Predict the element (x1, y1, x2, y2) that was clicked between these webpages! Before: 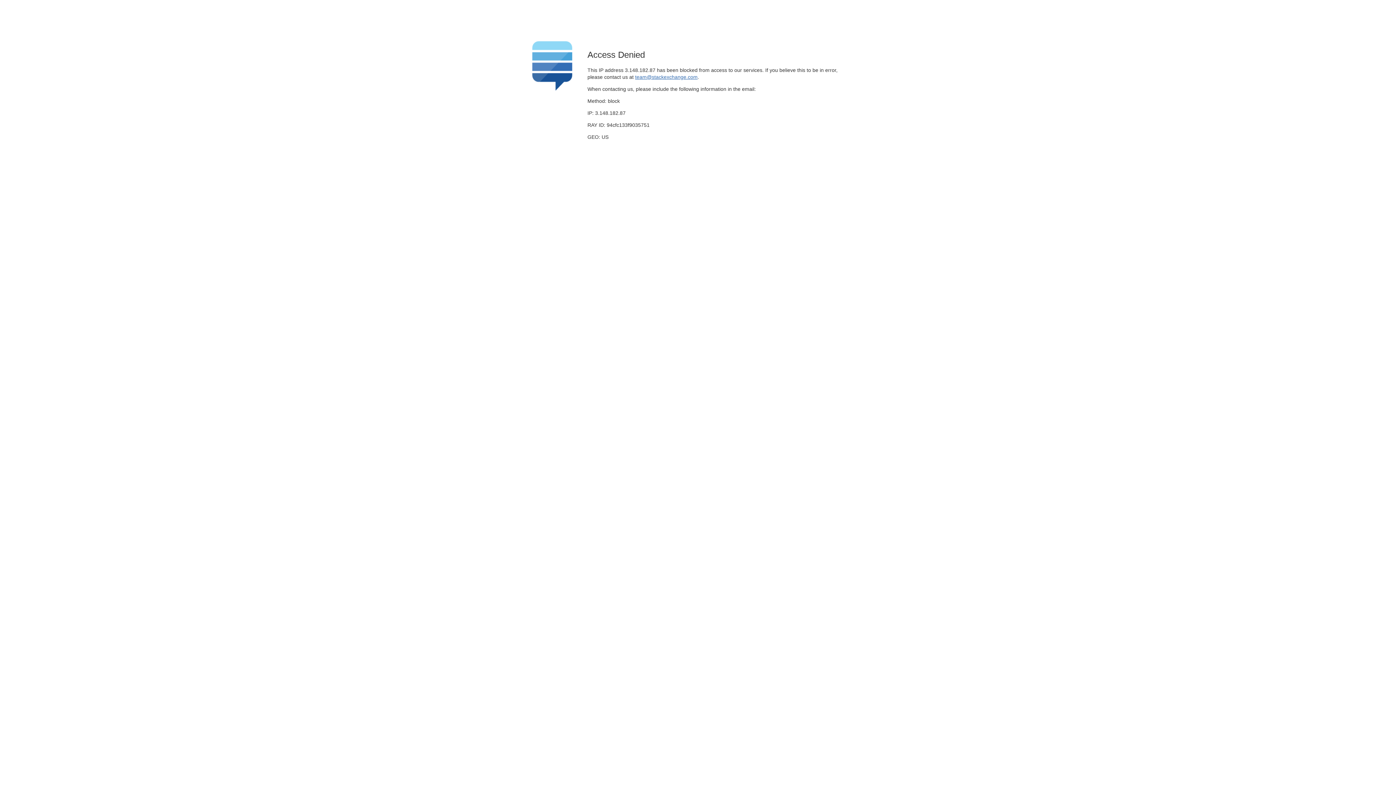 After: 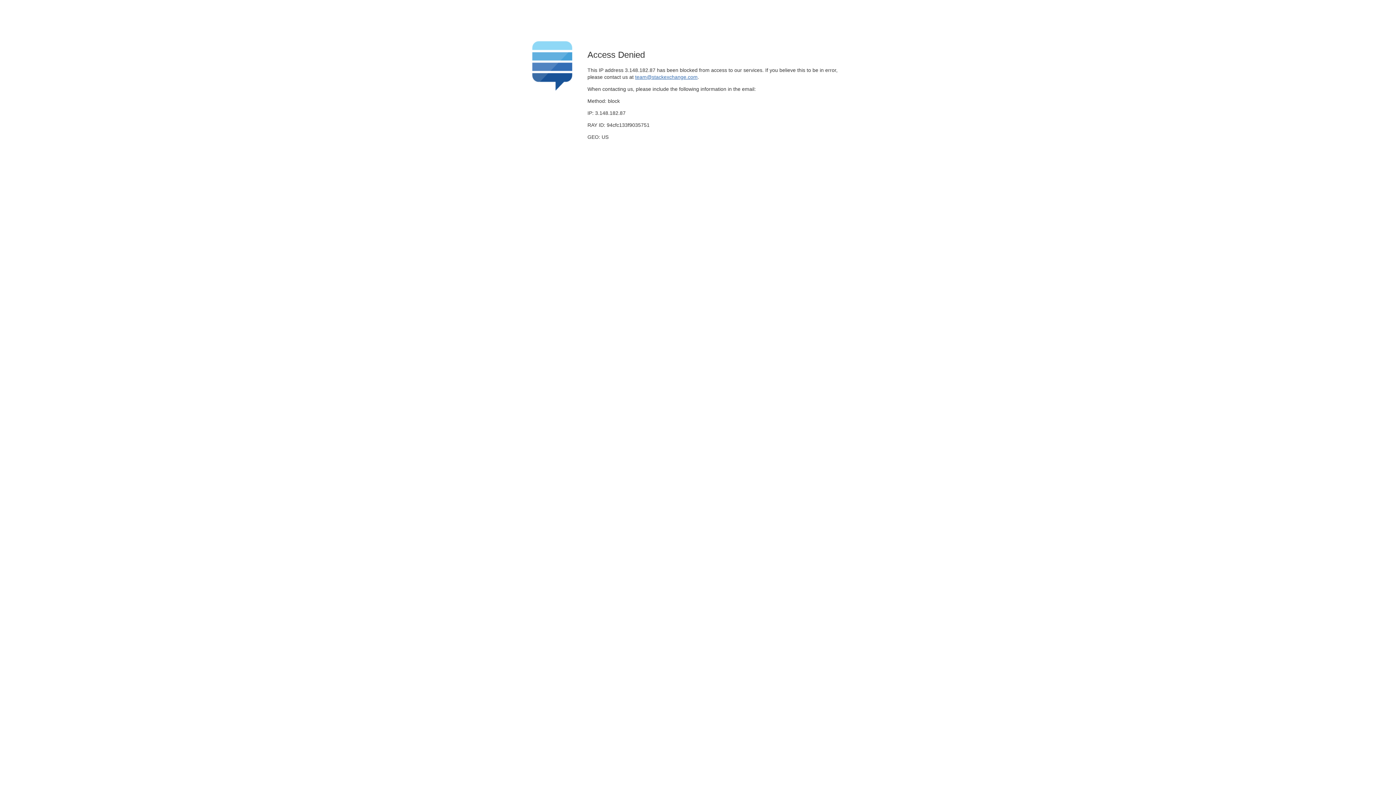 Action: bbox: (635, 74, 697, 79) label: team@stackexchange.com